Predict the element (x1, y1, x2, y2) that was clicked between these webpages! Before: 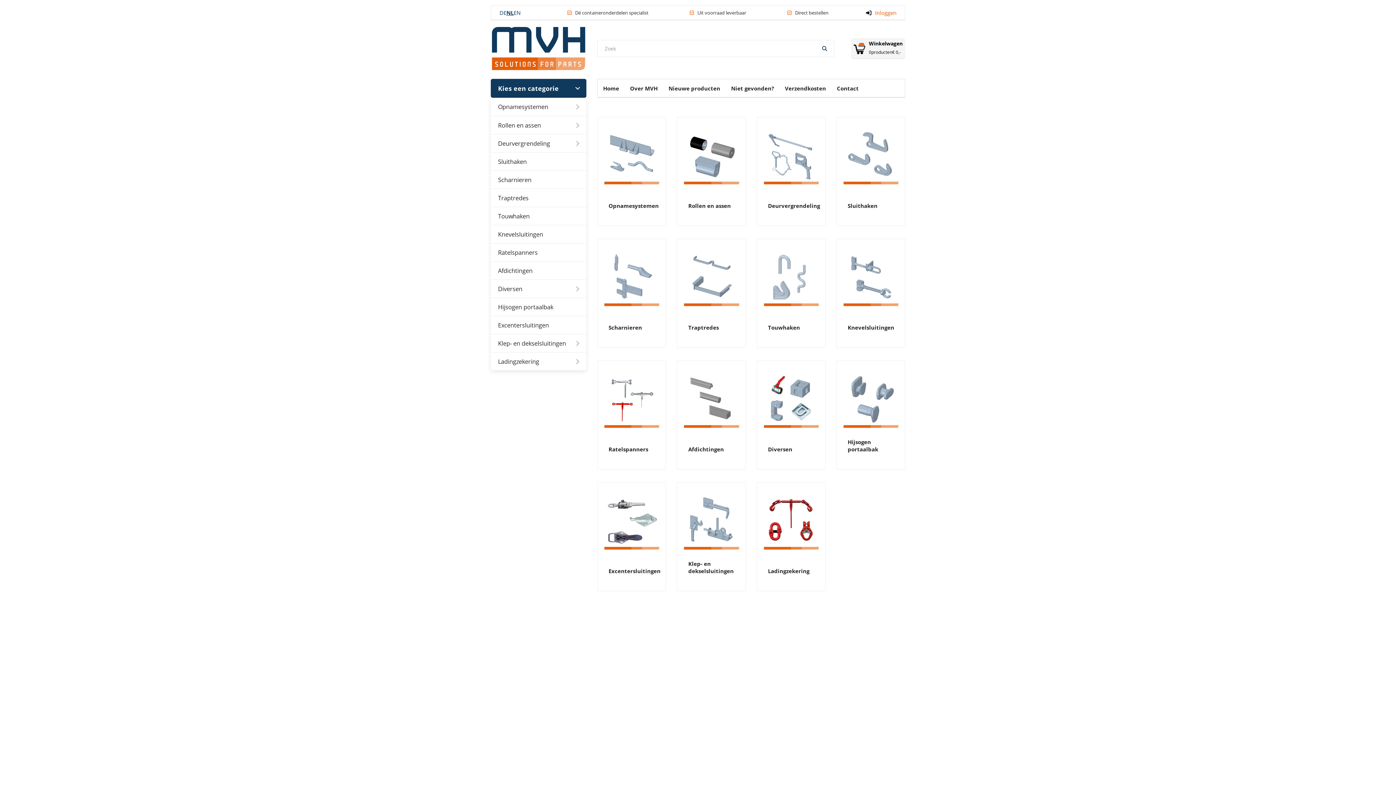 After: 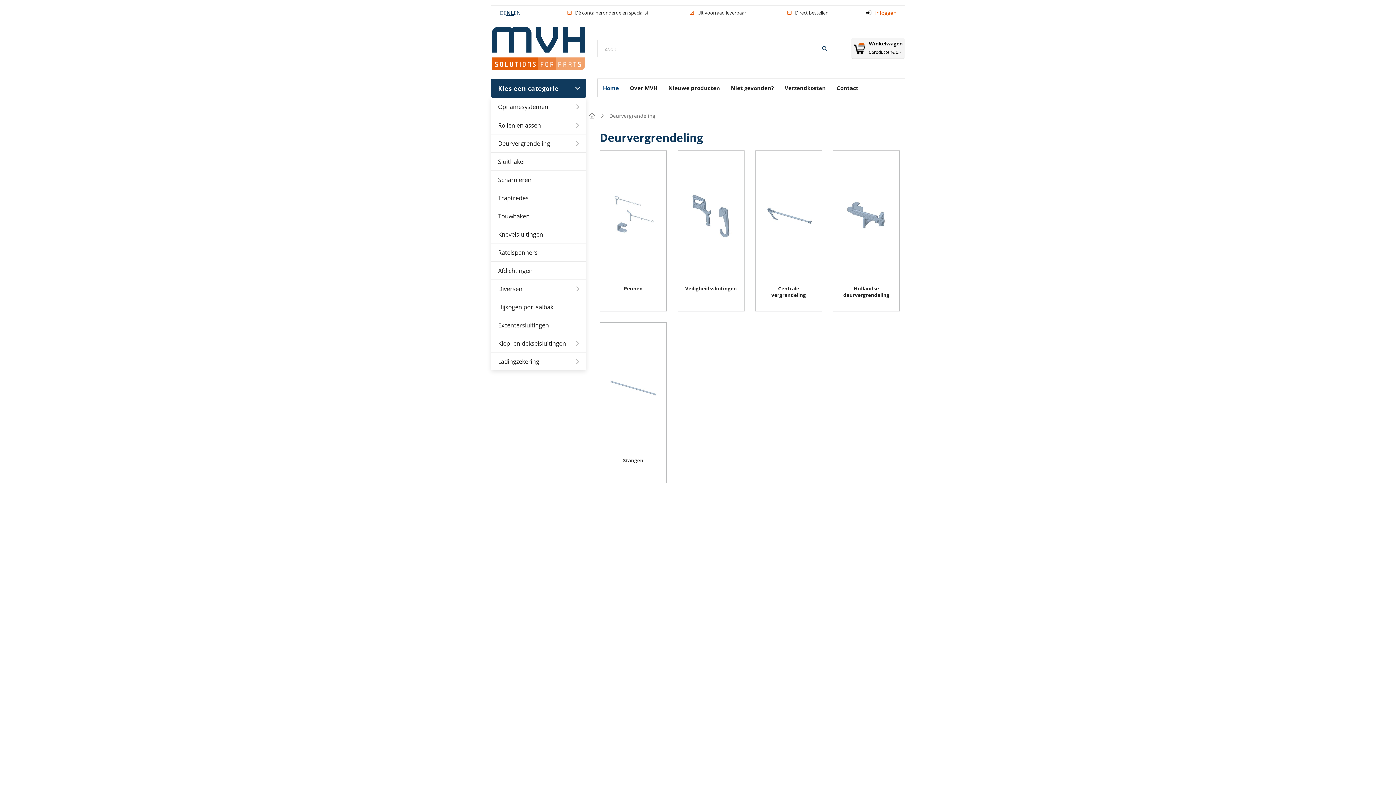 Action: bbox: (756, 117, 825, 226) label: Deurvergrendeling